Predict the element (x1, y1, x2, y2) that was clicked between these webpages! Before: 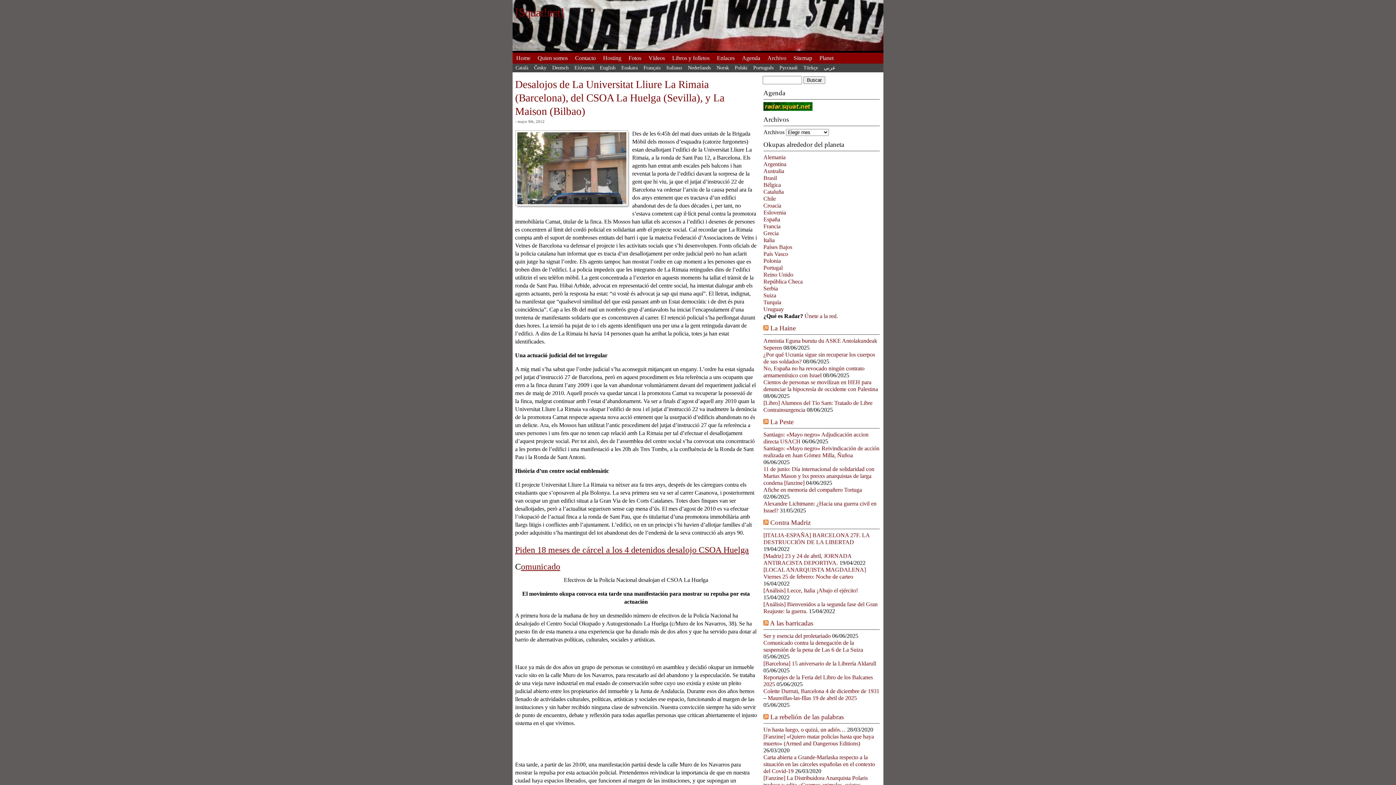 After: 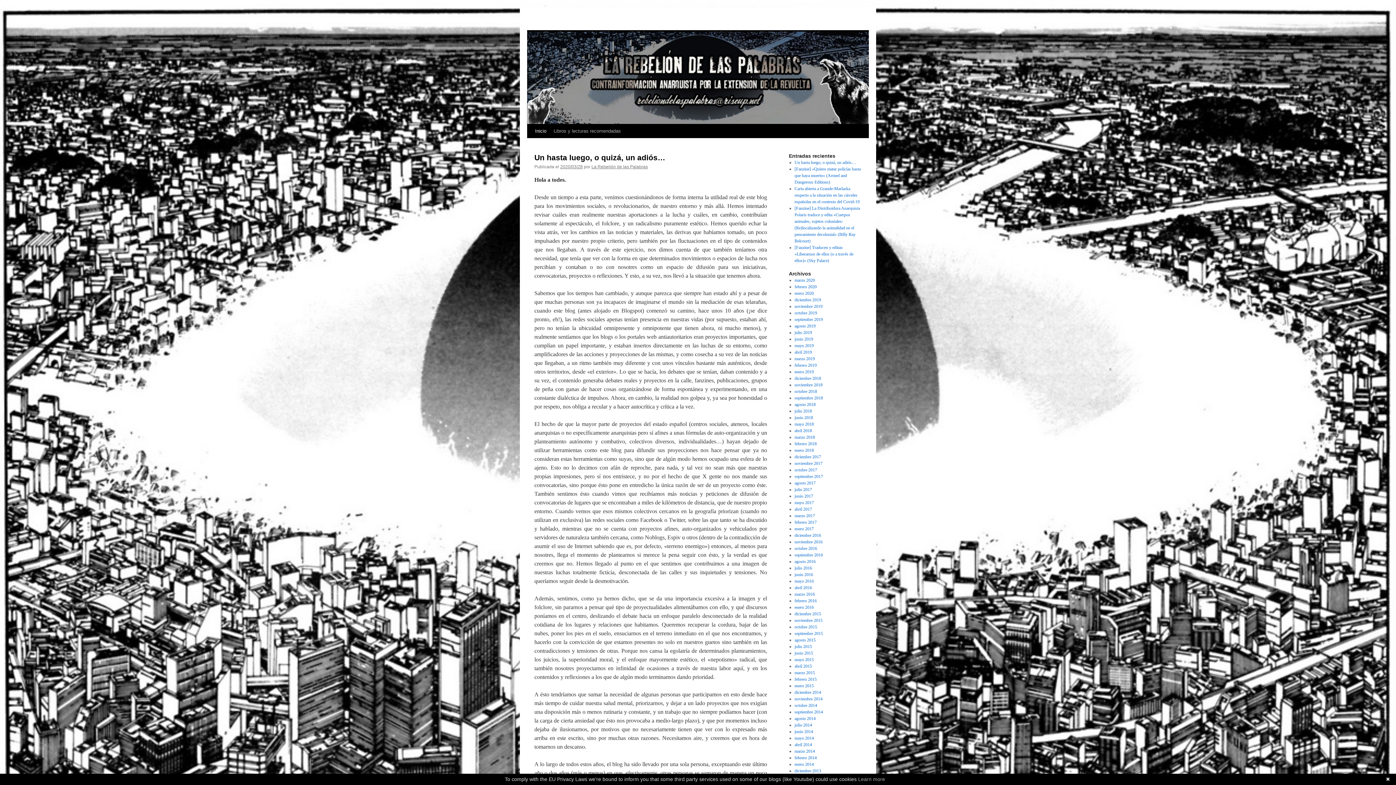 Action: label: La rebelión de las palabras bbox: (770, 713, 844, 721)